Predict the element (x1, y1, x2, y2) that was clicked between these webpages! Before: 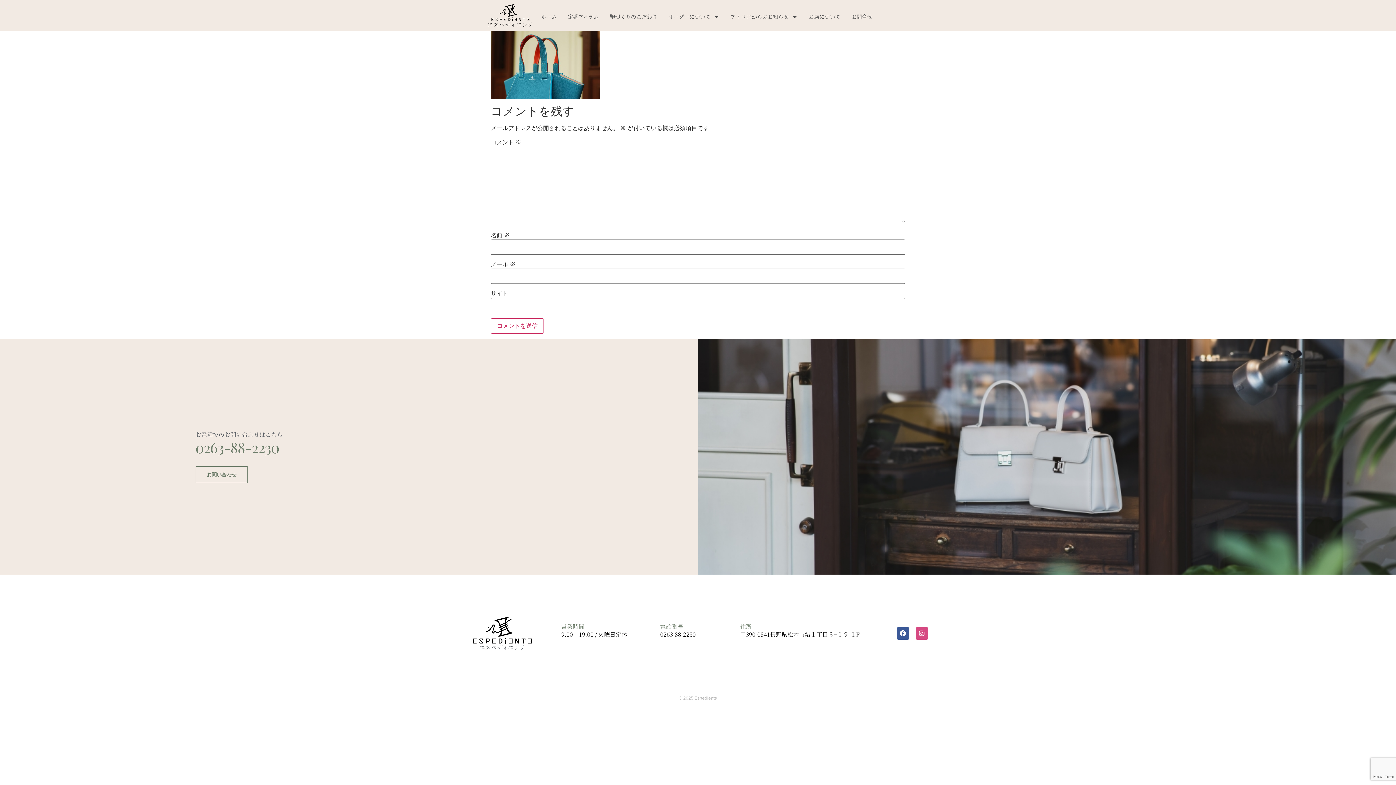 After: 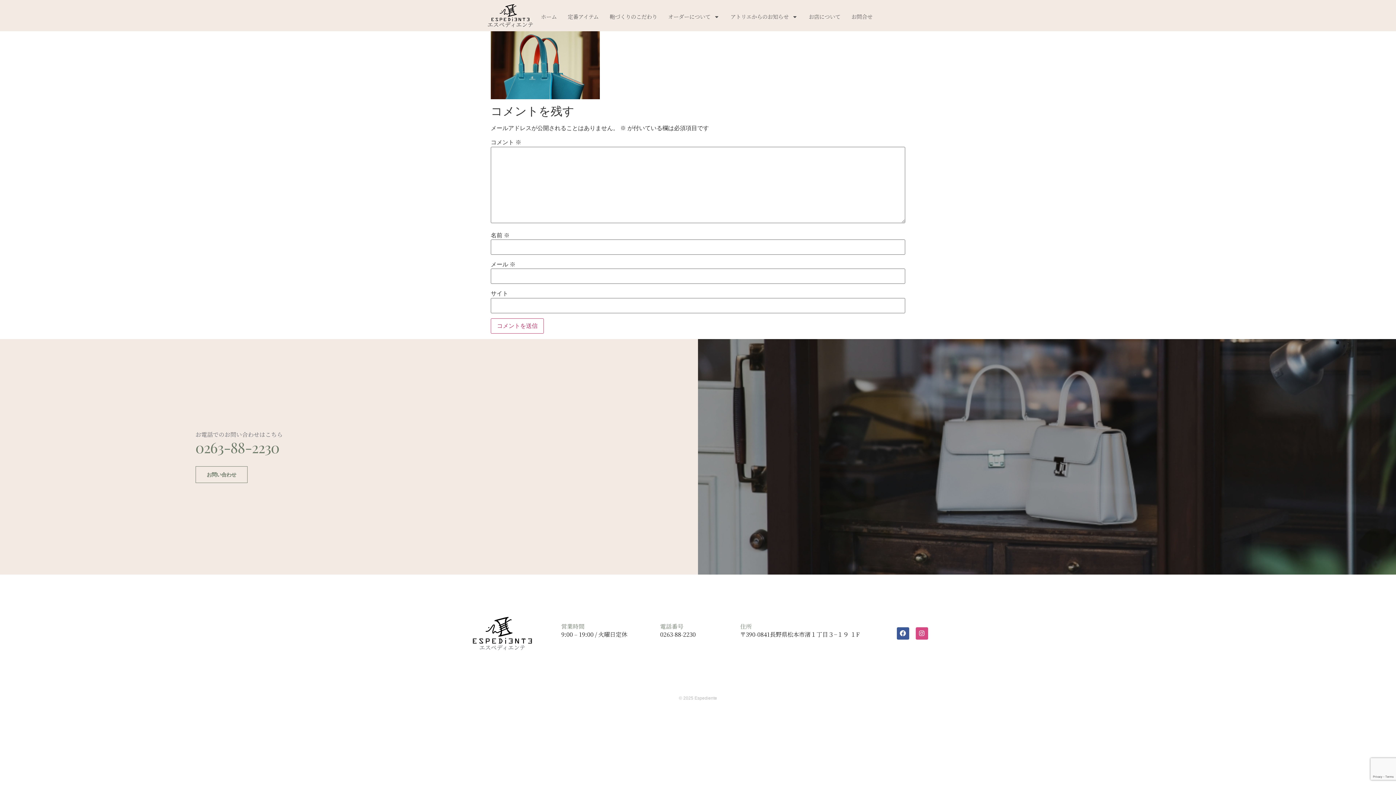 Action: label: 0263-88-2230 bbox: (195, 437, 279, 456)